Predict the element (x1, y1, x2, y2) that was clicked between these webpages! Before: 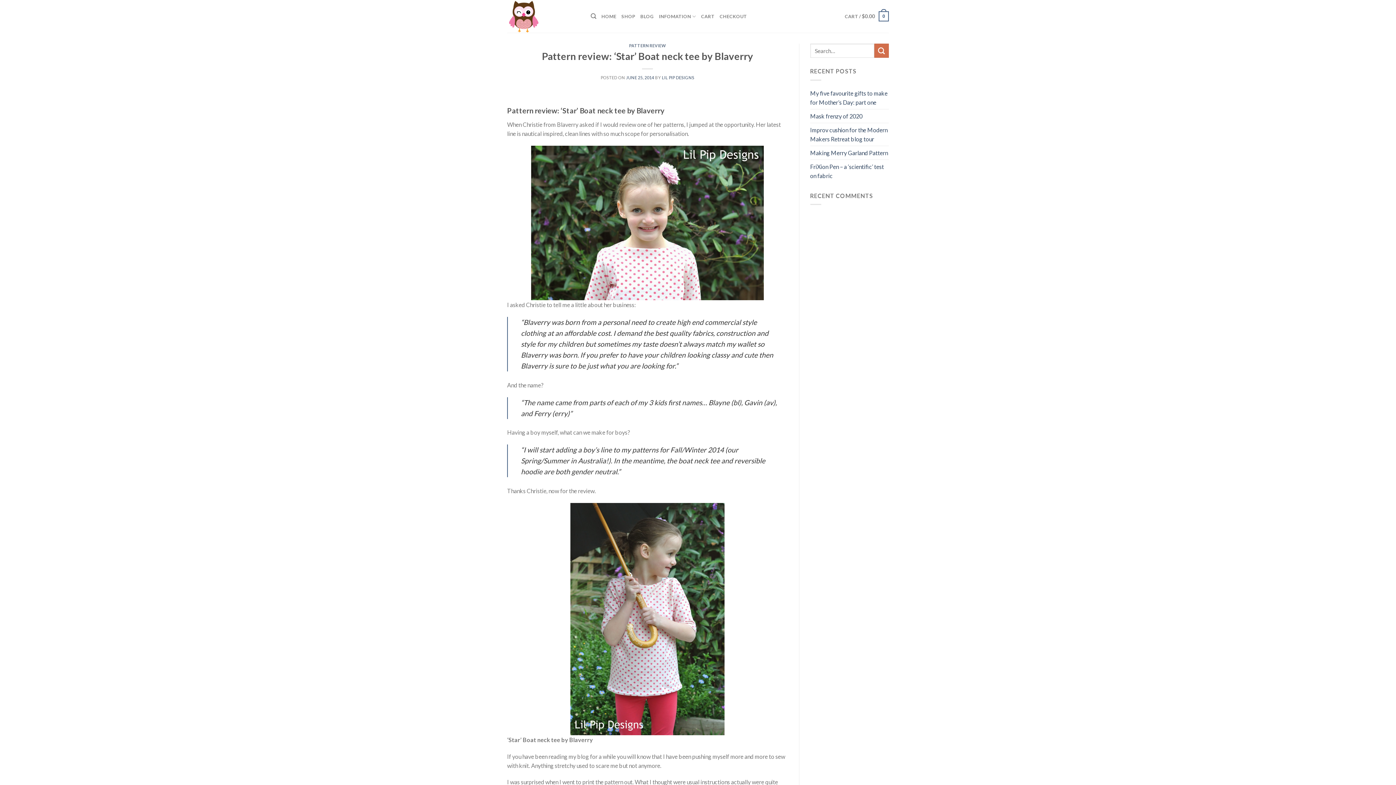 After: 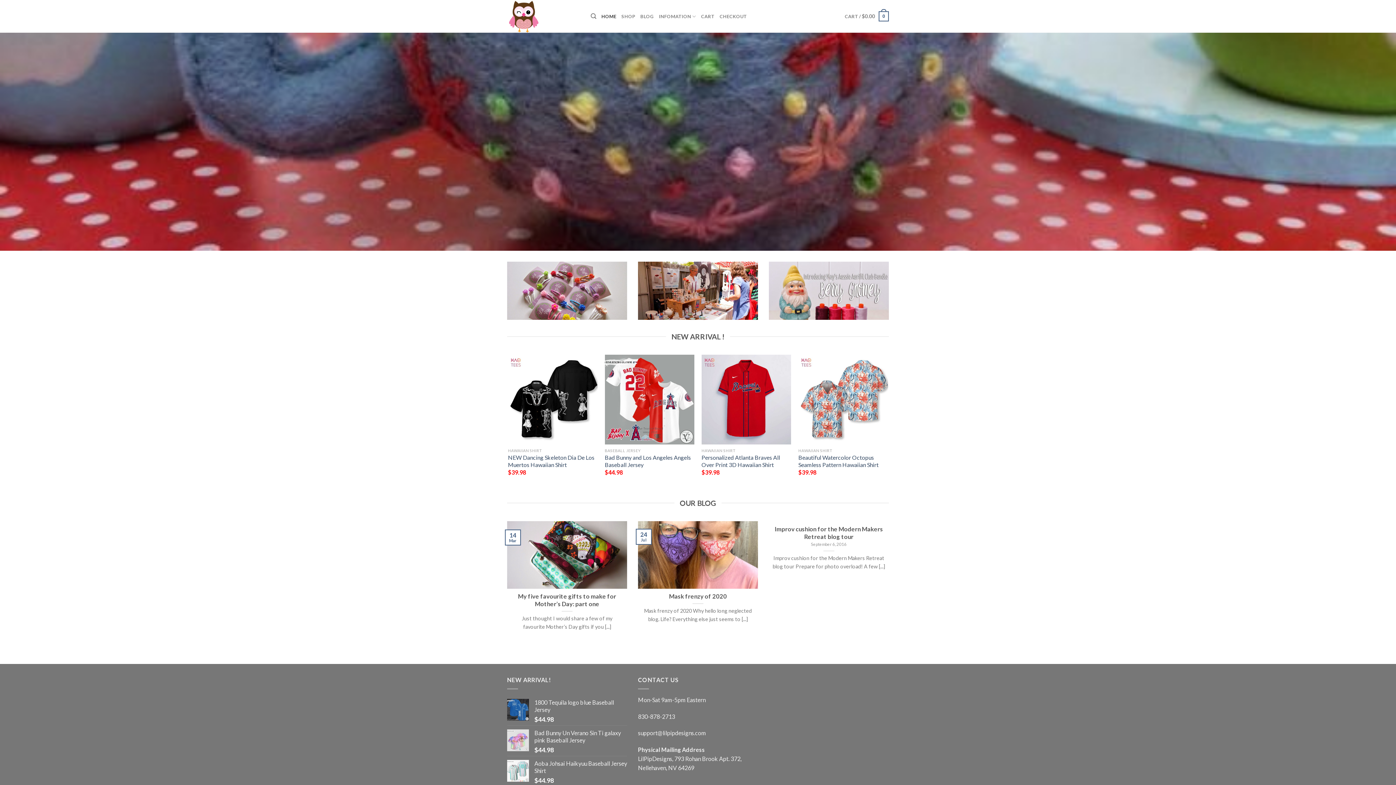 Action: bbox: (507, 0, 580, 32)